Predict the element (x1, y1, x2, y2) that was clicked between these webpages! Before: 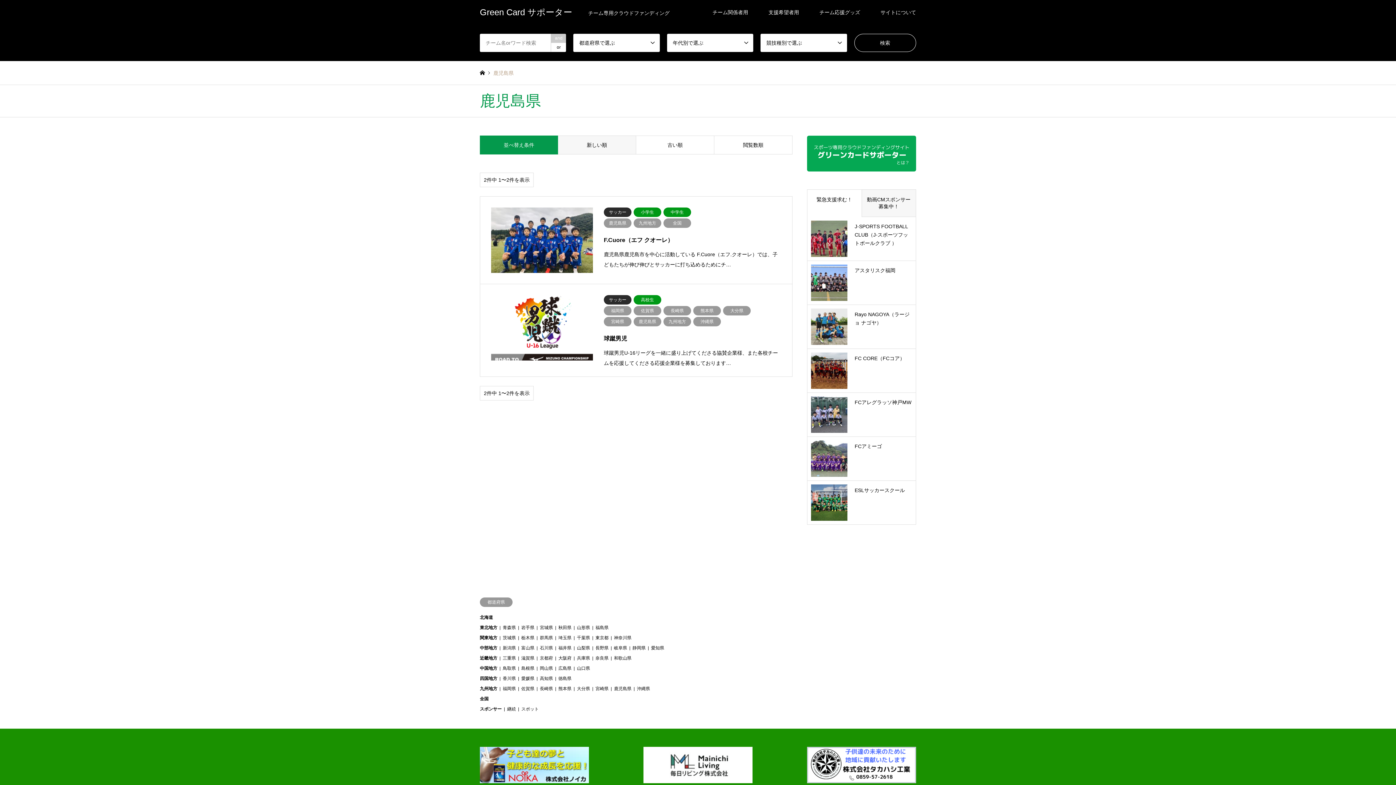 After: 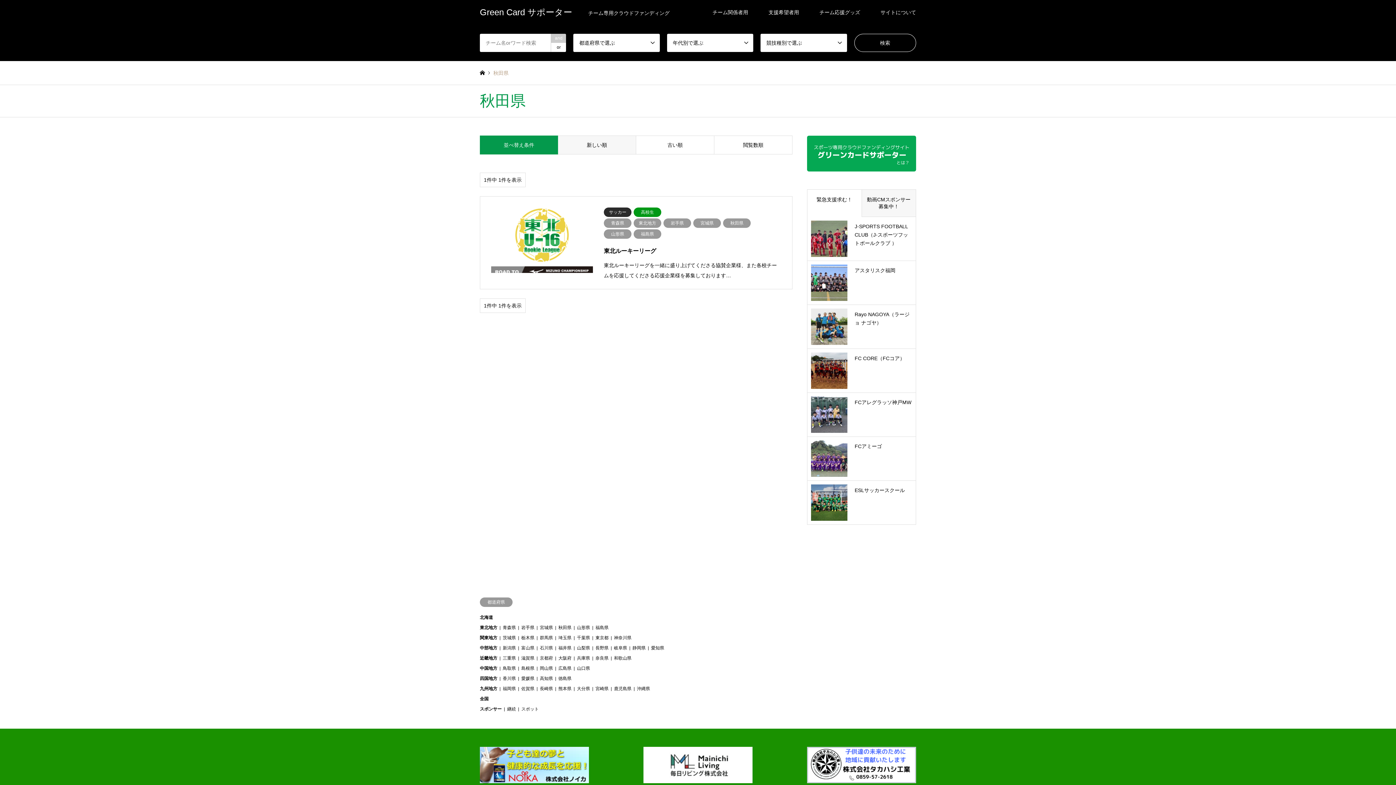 Action: bbox: (558, 625, 571, 630) label: 秋田県